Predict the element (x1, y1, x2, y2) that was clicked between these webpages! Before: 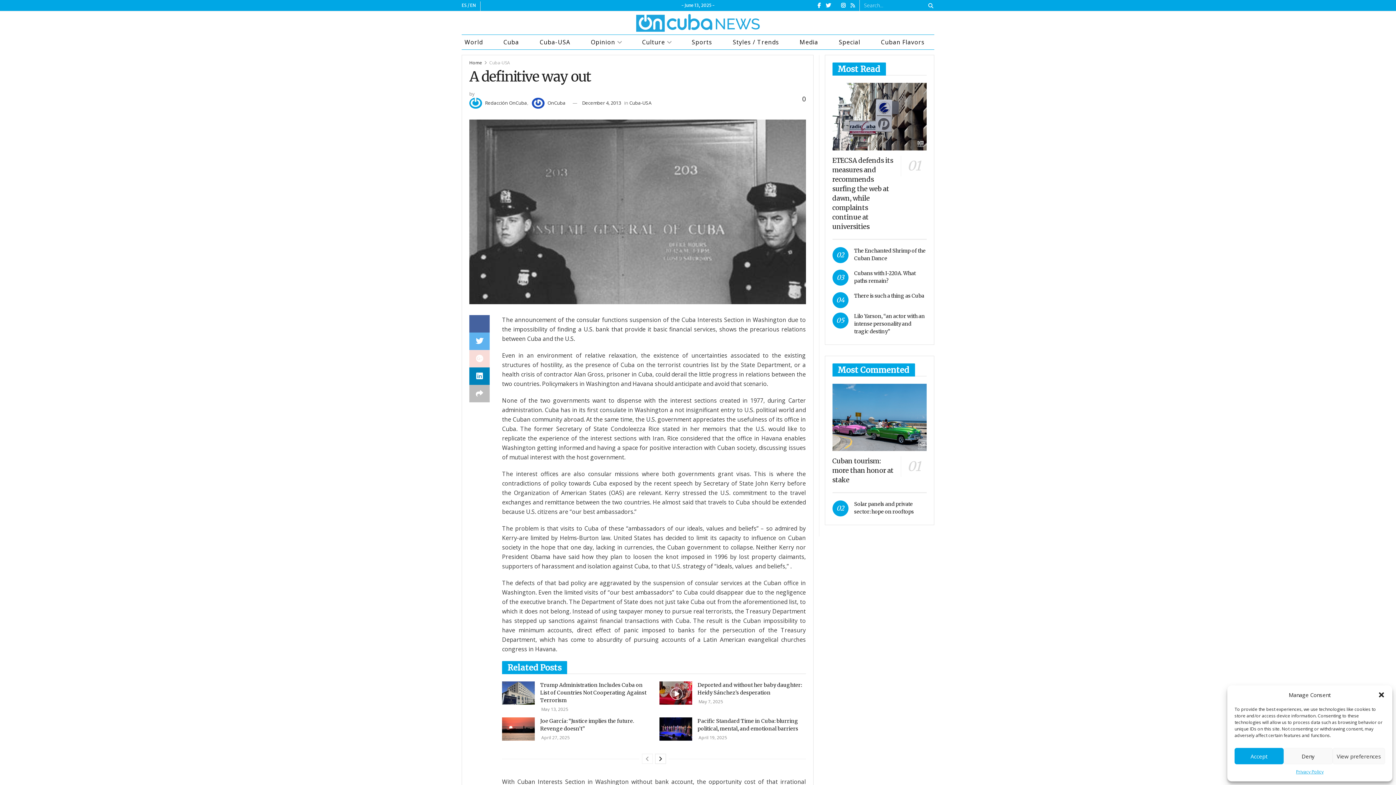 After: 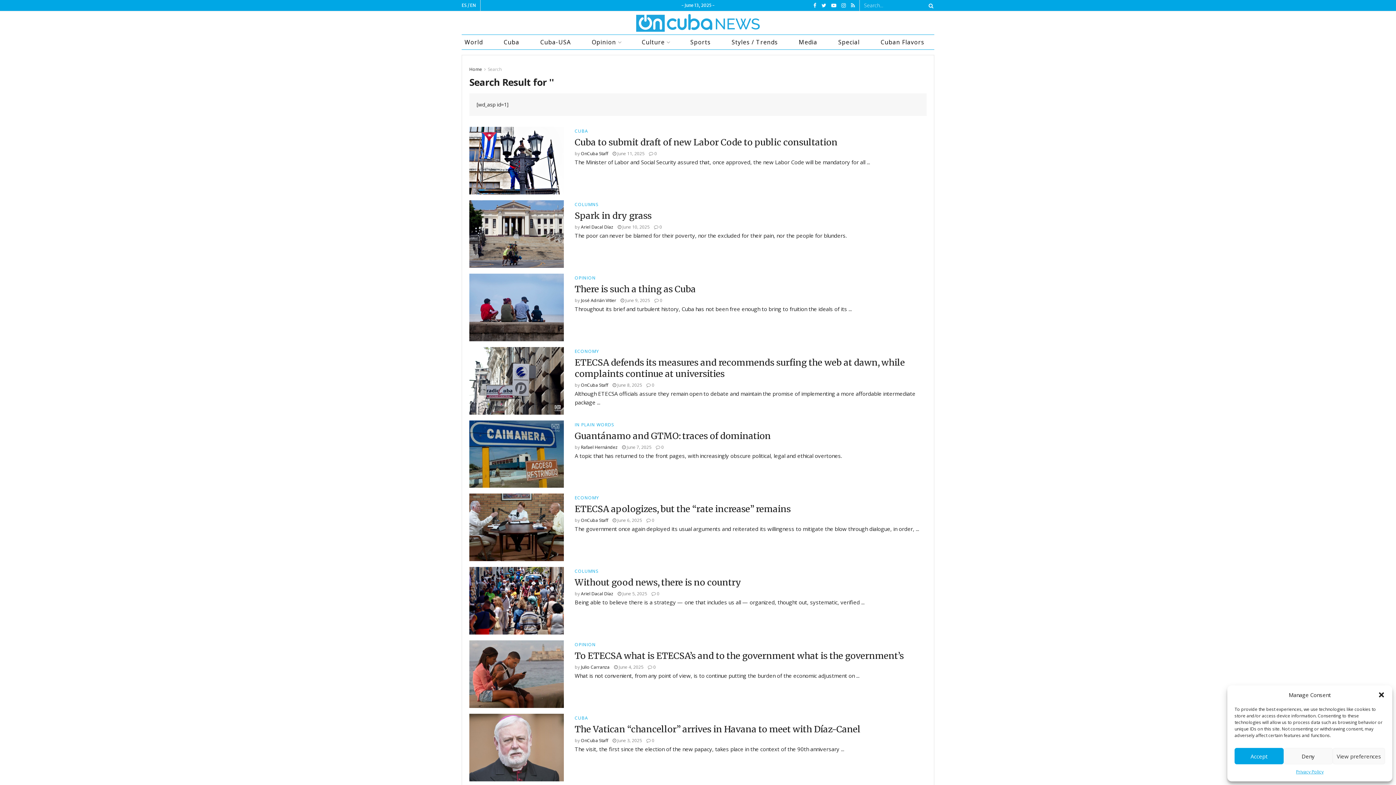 Action: label: Search Button bbox: (924, 0, 934, 10)